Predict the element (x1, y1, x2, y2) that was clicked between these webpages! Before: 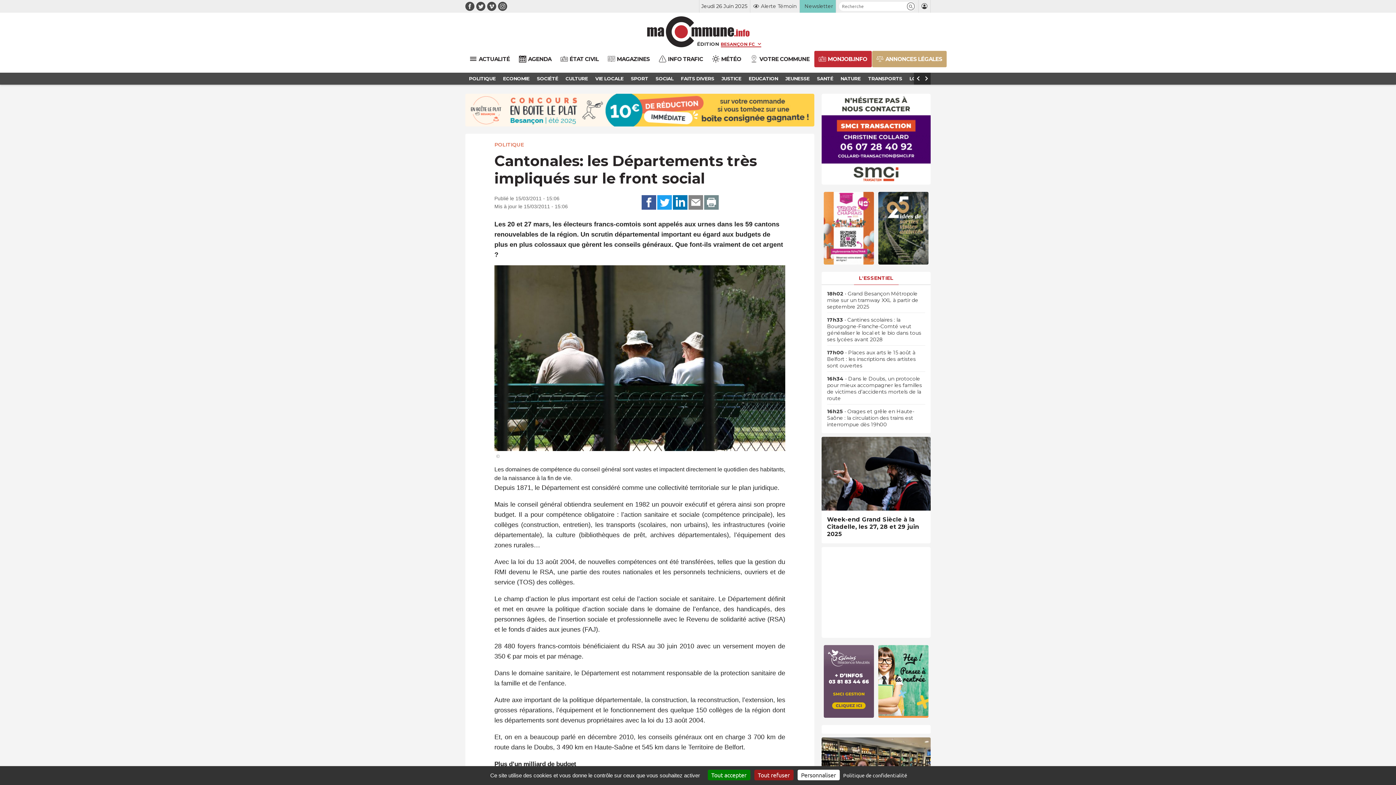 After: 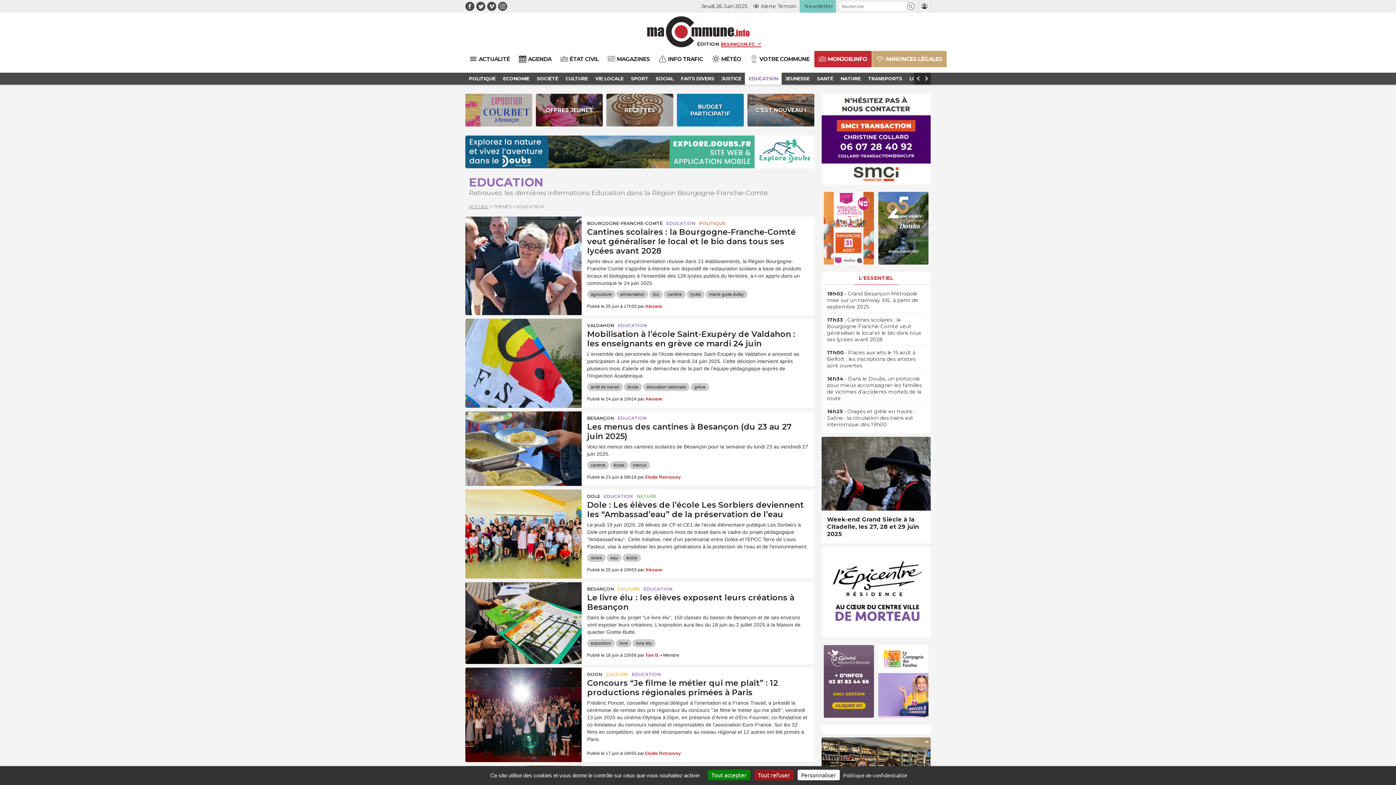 Action: label: EDUCATION bbox: (745, 72, 781, 84)